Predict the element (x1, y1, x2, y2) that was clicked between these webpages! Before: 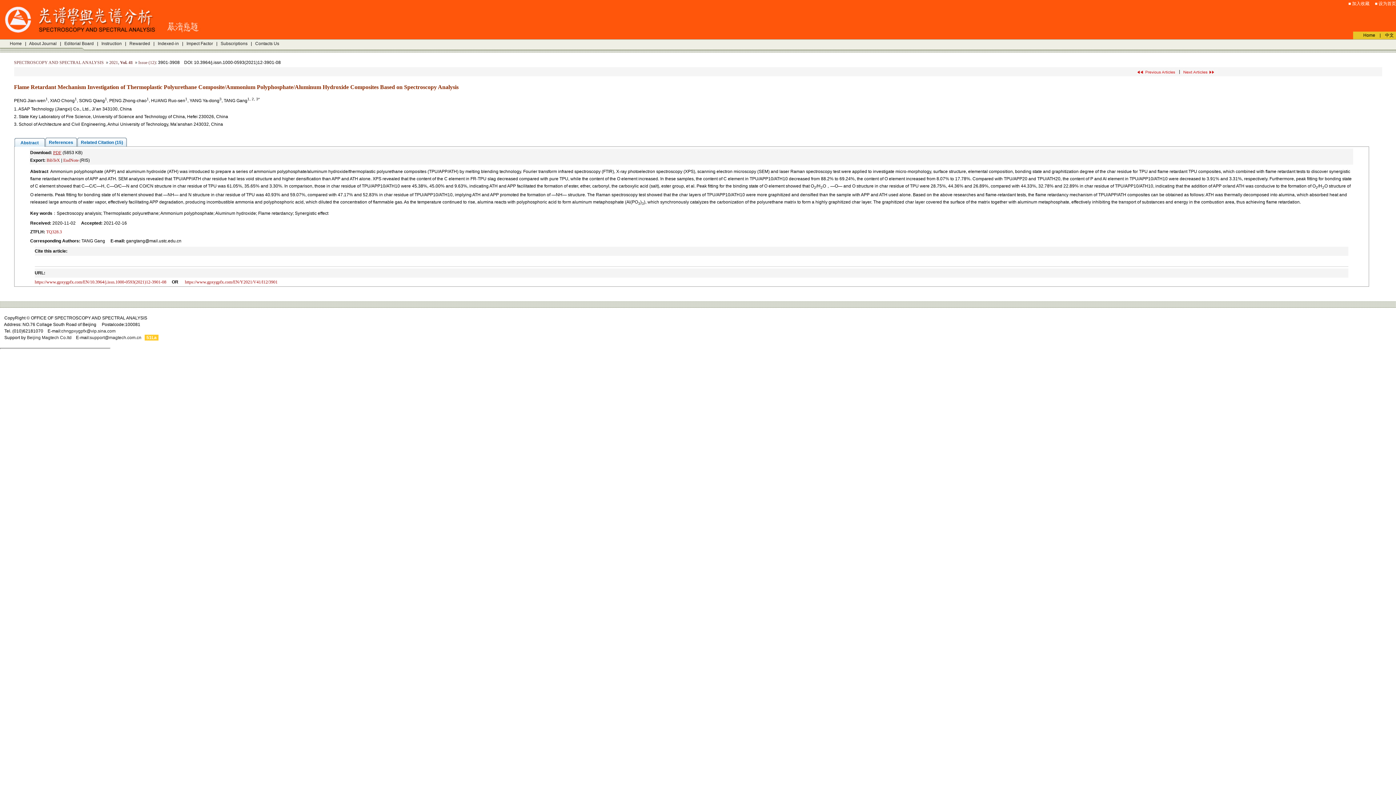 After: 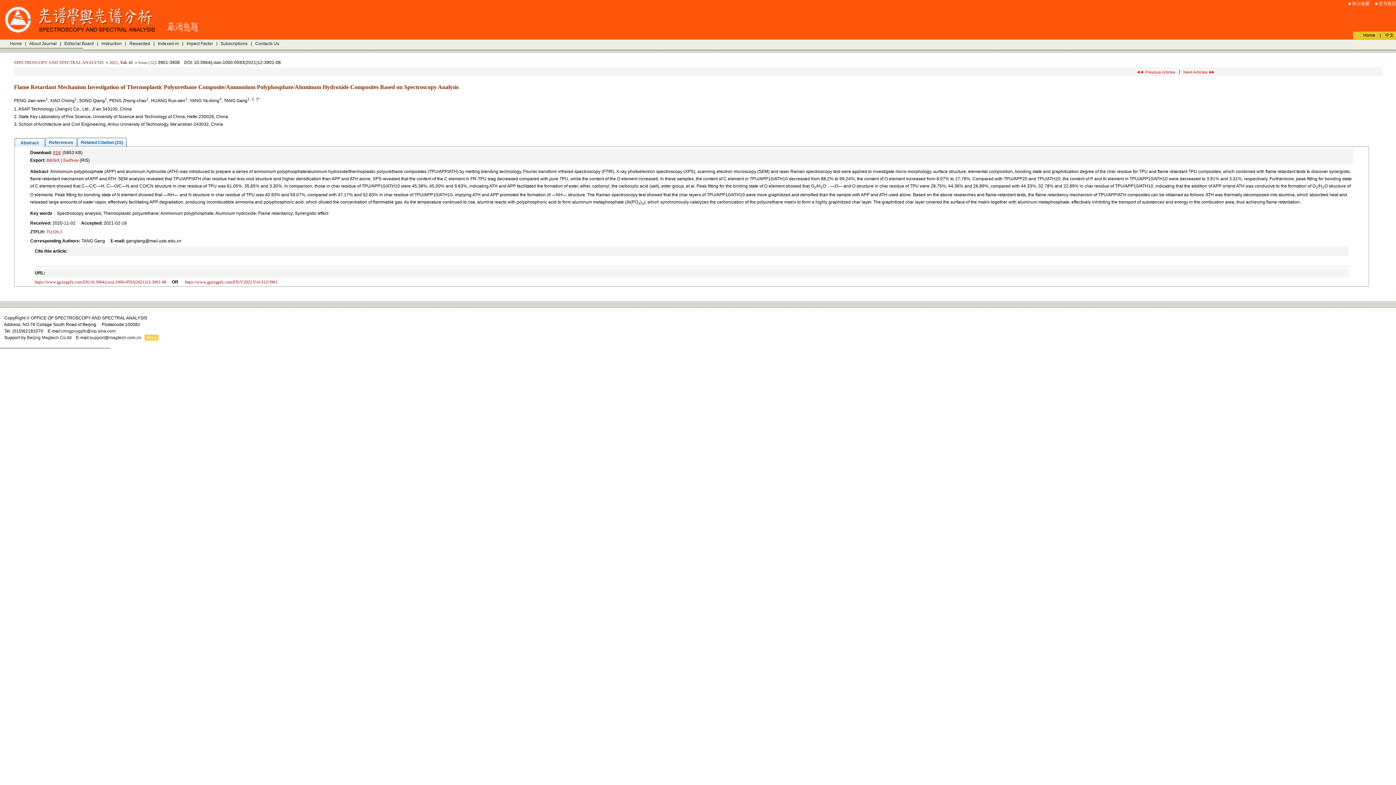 Action: label: https://www.gpxygpfx.com/EN/10.3964/j.issn.1000-0593(2021)12-3901-08 bbox: (34, 279, 166, 284)